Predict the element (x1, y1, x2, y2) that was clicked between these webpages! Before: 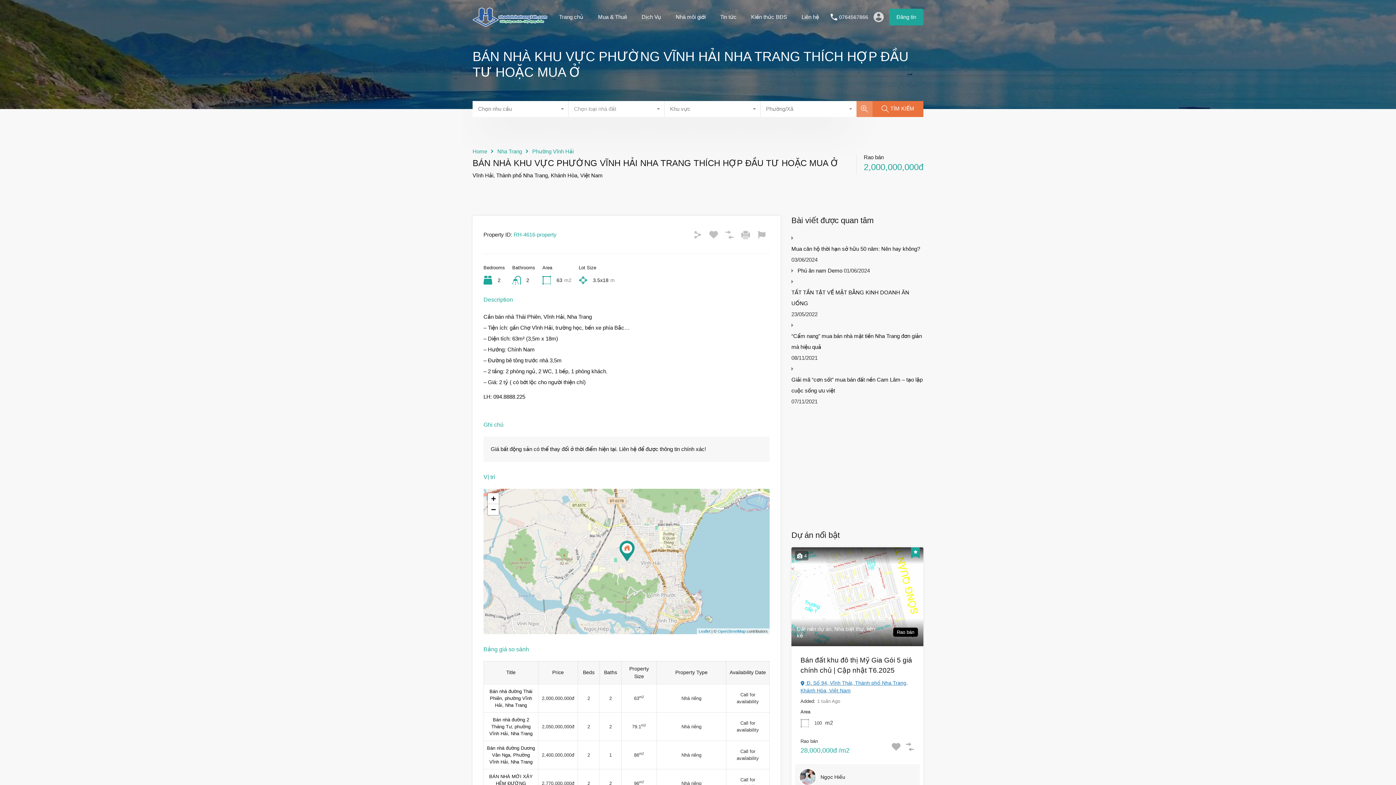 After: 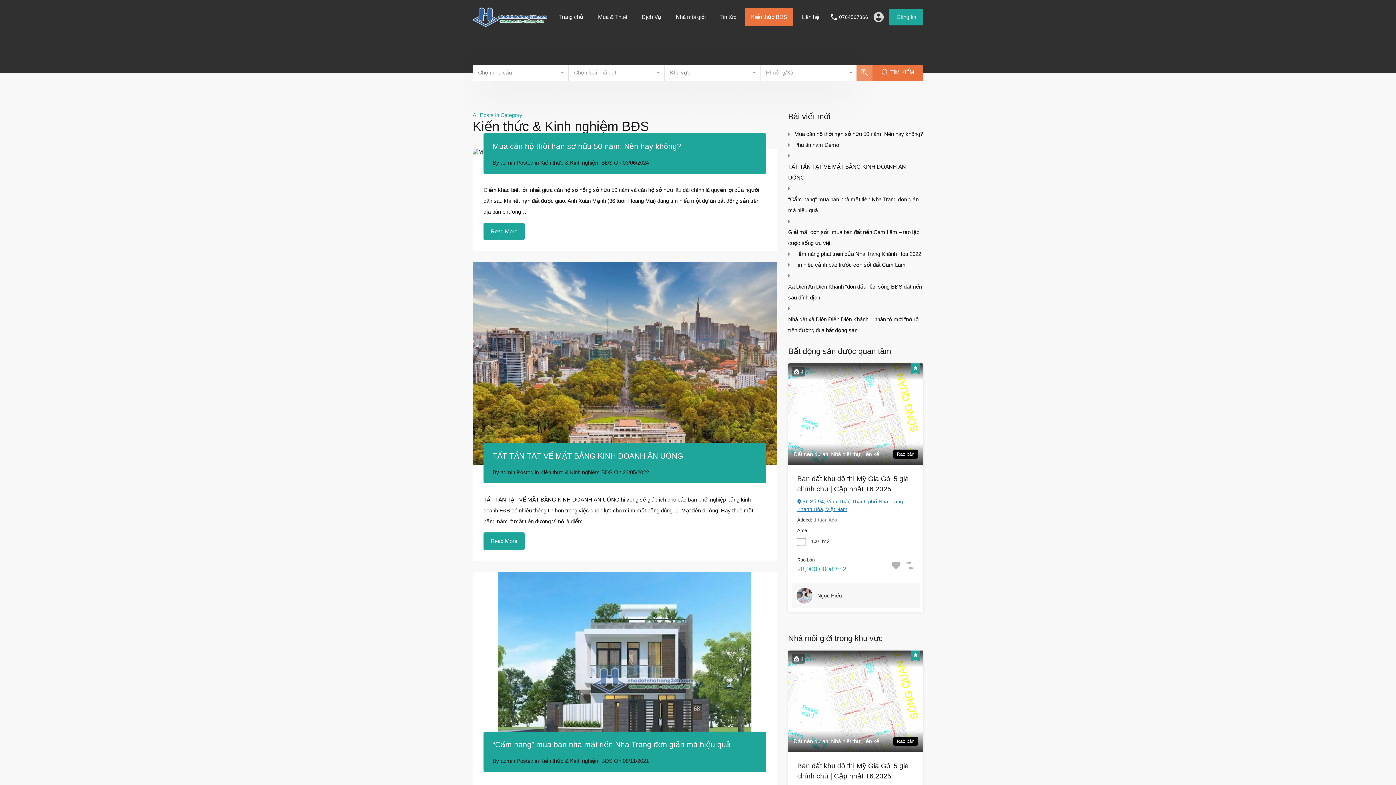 Action: label: Kiến thức BĐS bbox: (745, 7, 793, 26)